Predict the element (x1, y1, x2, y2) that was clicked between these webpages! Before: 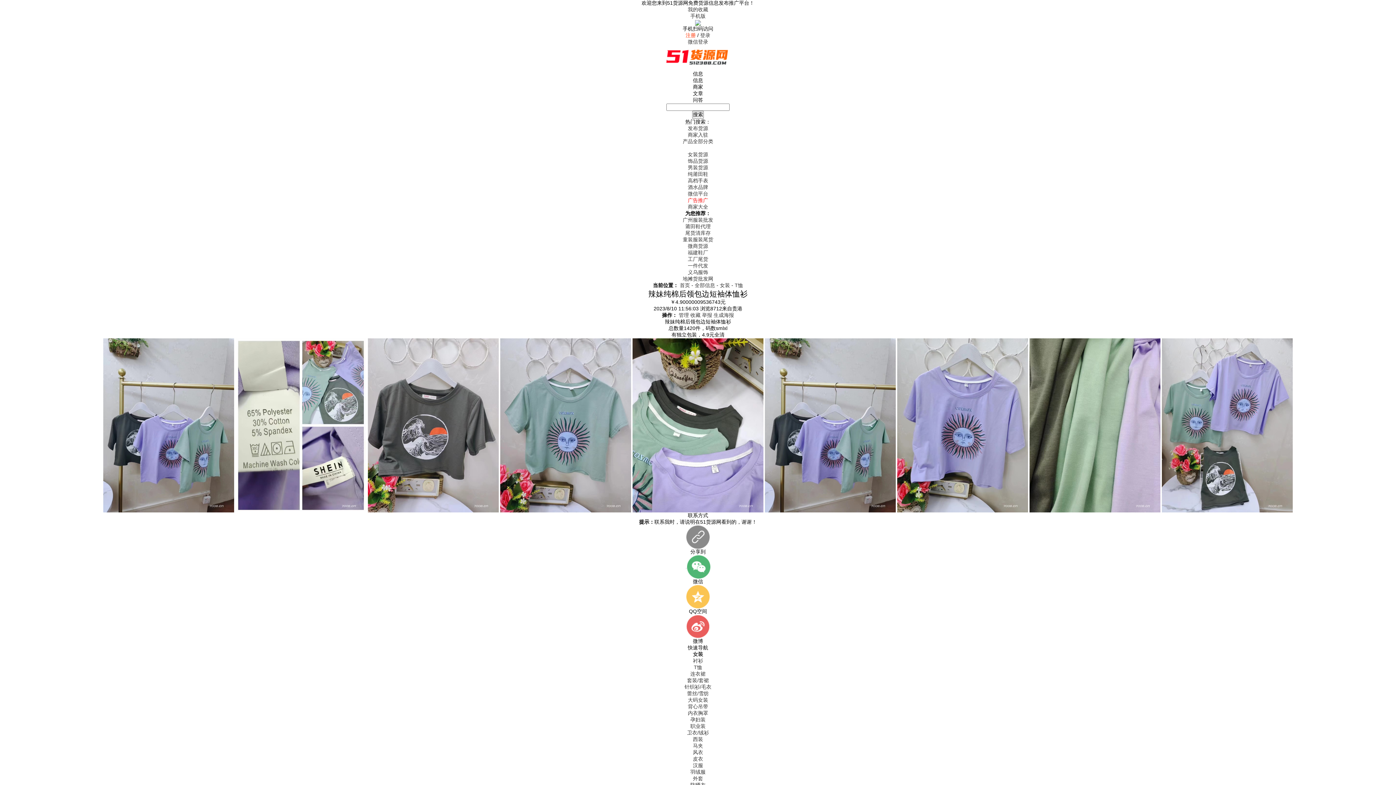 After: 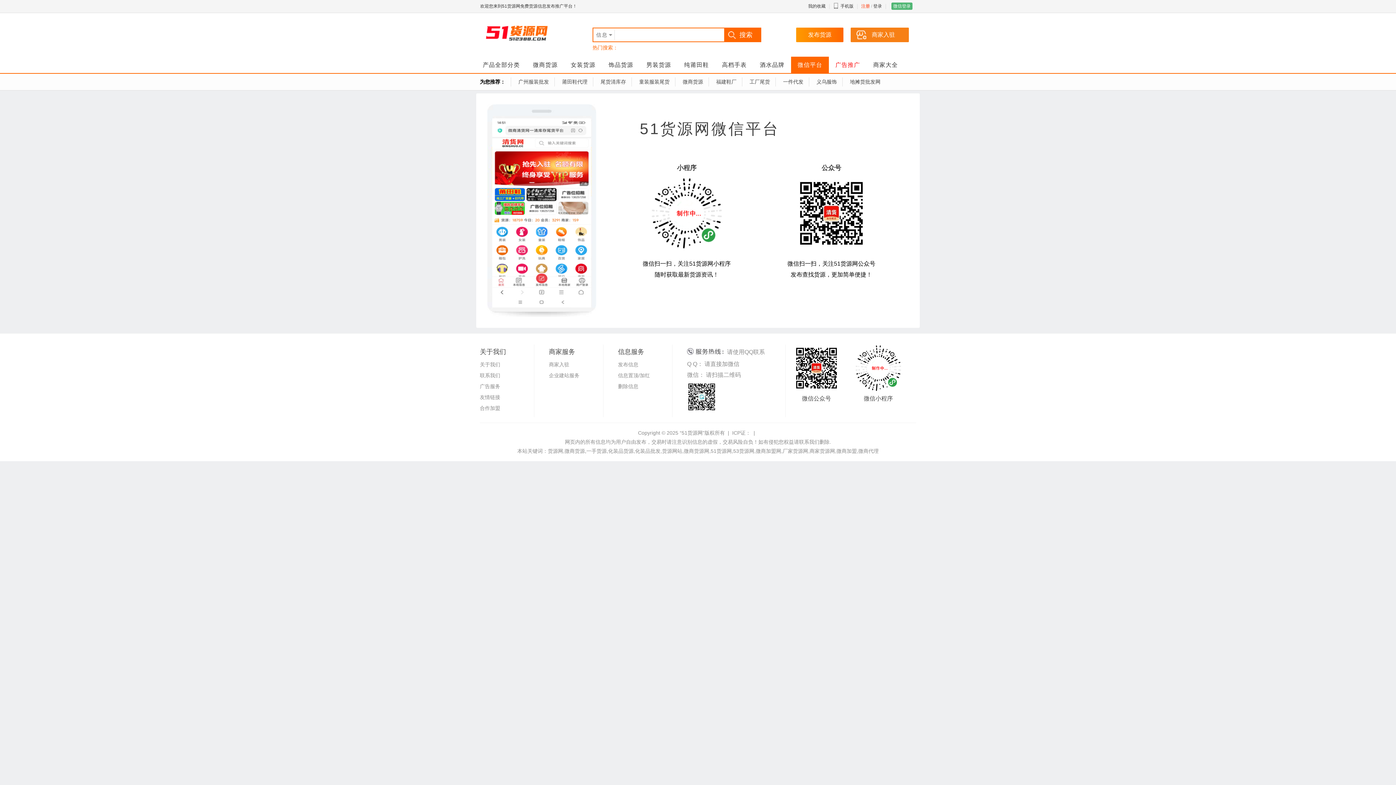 Action: label: 微信平台 bbox: (688, 191, 708, 196)